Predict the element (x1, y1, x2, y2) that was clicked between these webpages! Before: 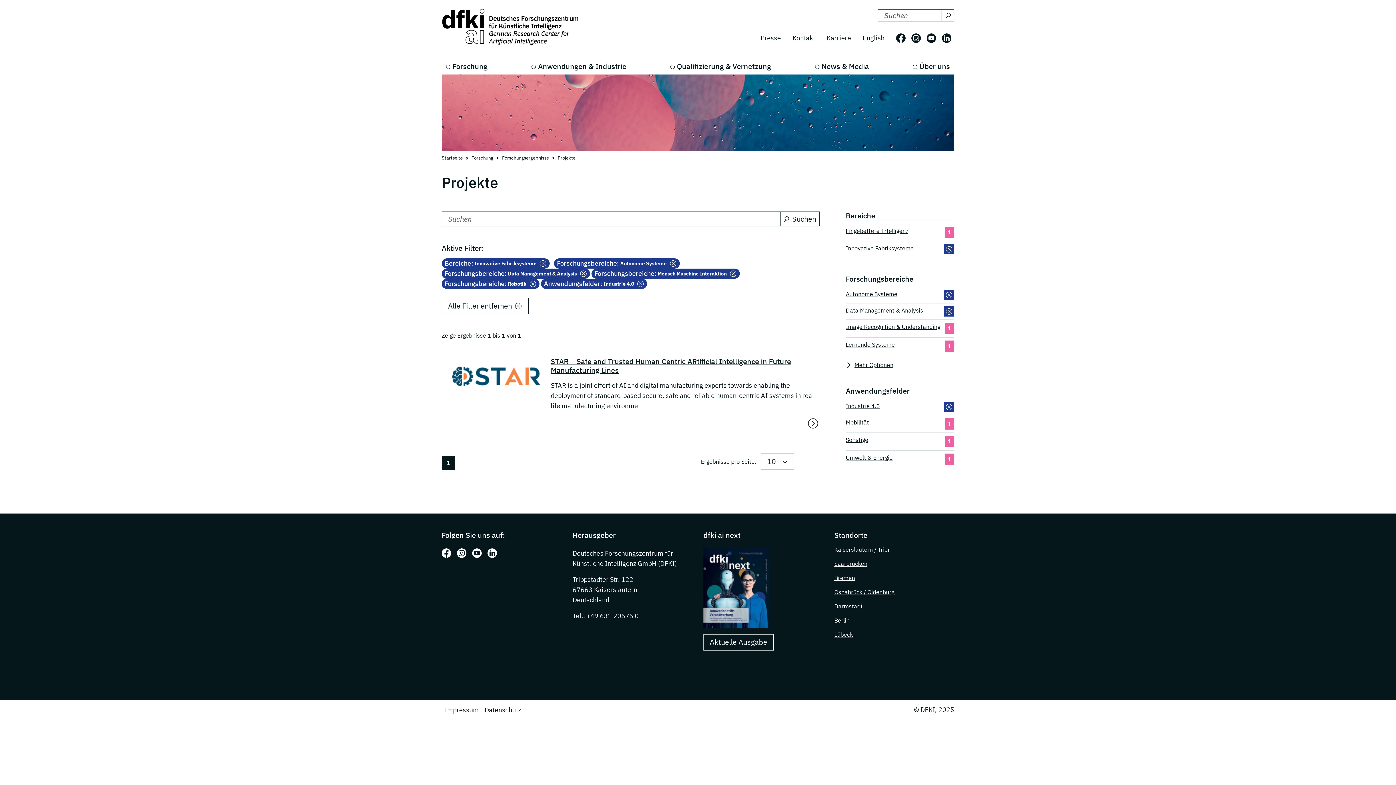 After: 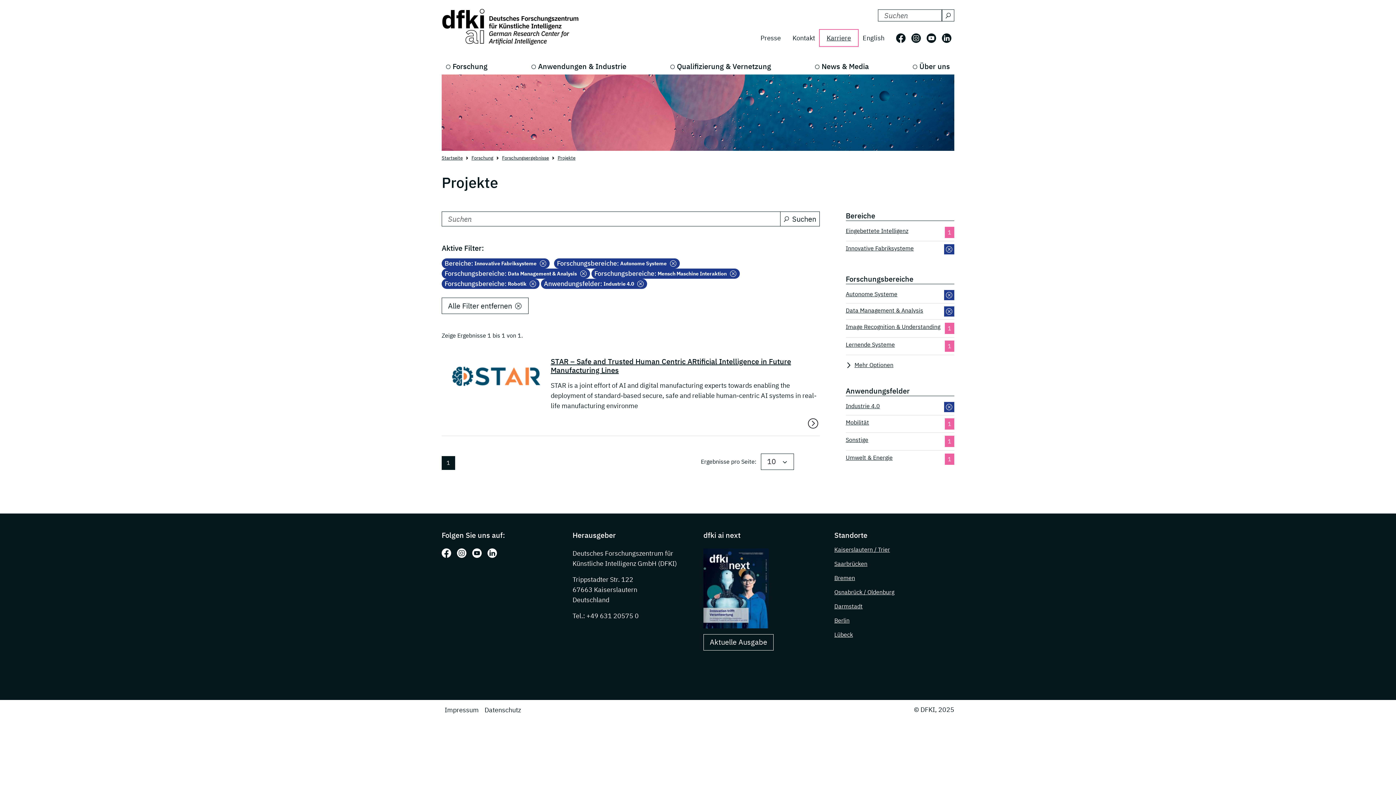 Action: bbox: (821, 30, 857, 45) label: Karriere